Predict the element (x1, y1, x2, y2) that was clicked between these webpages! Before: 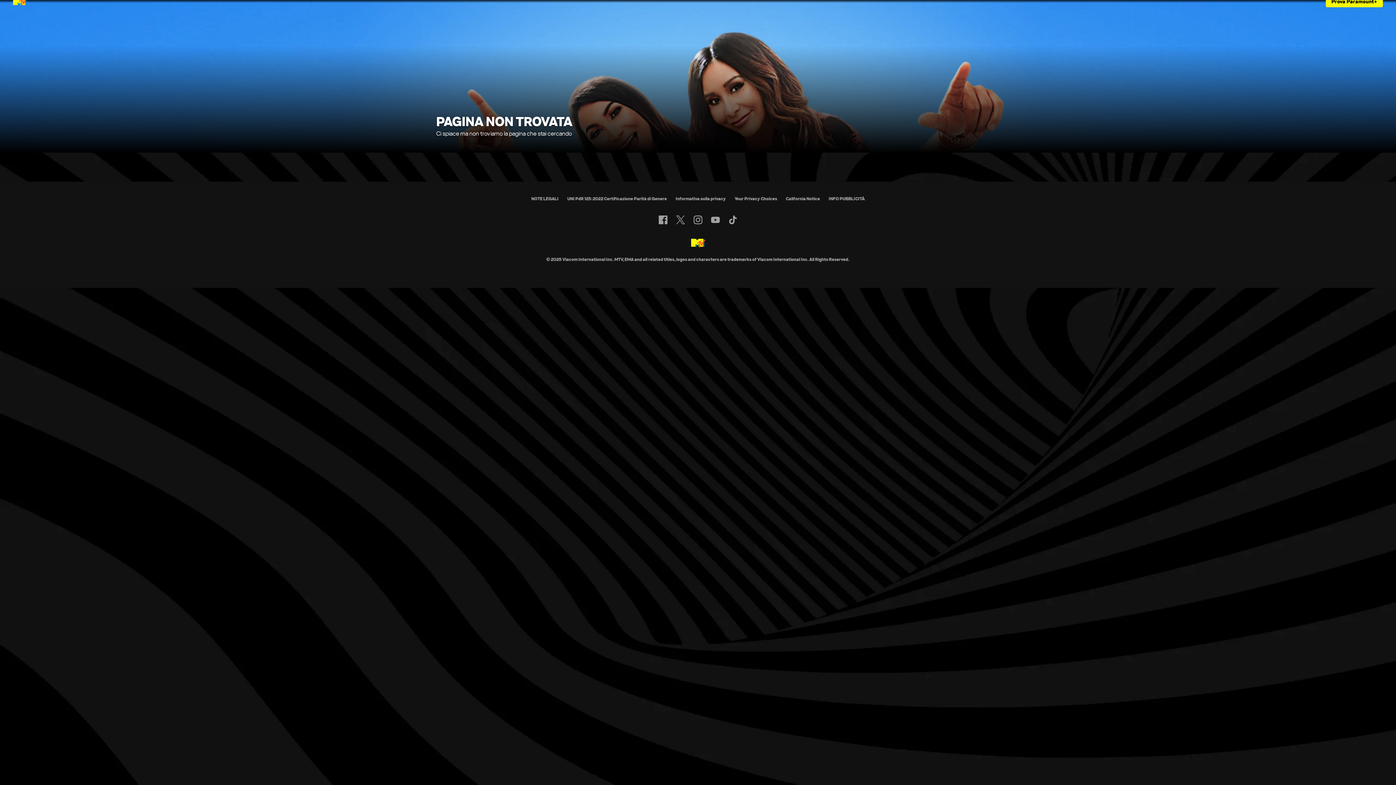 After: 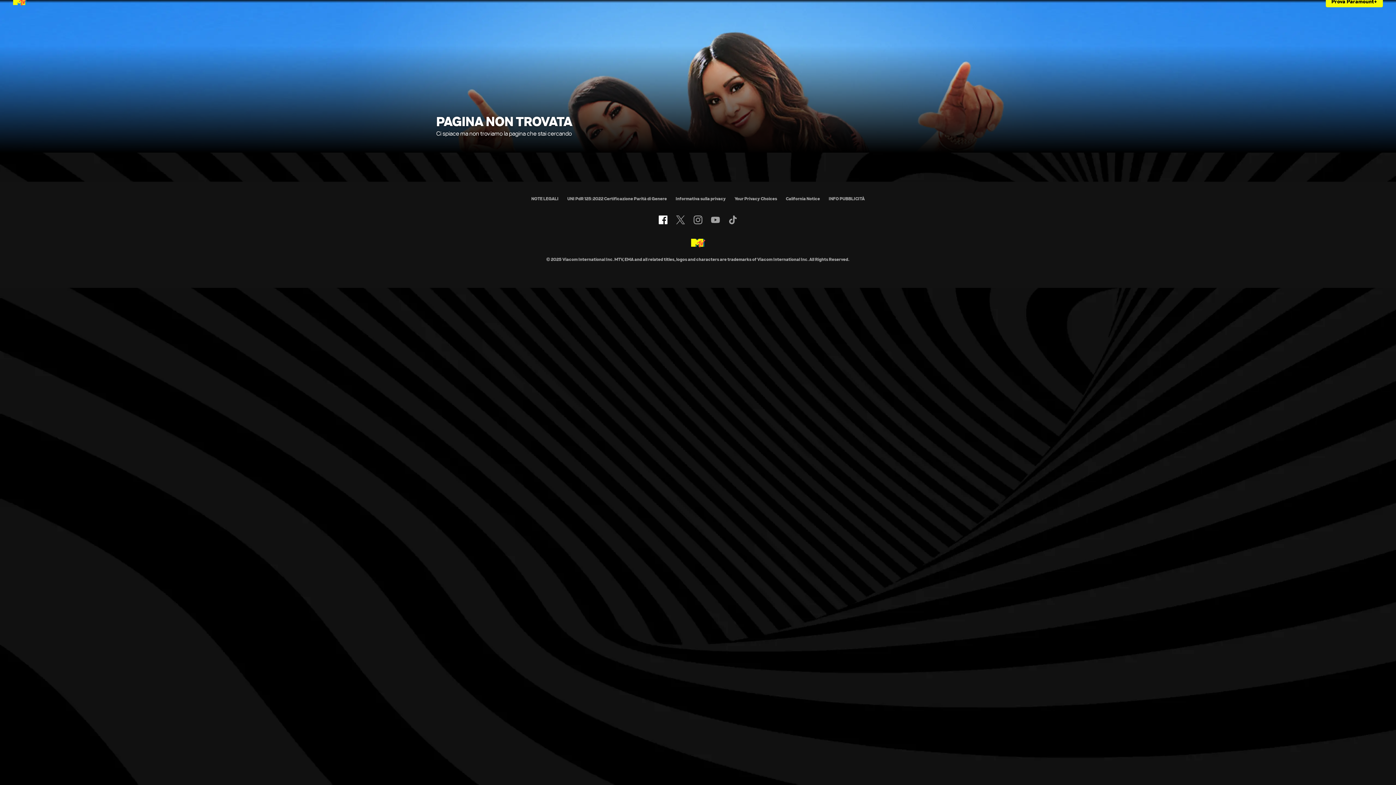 Action: bbox: (659, 215, 667, 224) label: Follow on facebook